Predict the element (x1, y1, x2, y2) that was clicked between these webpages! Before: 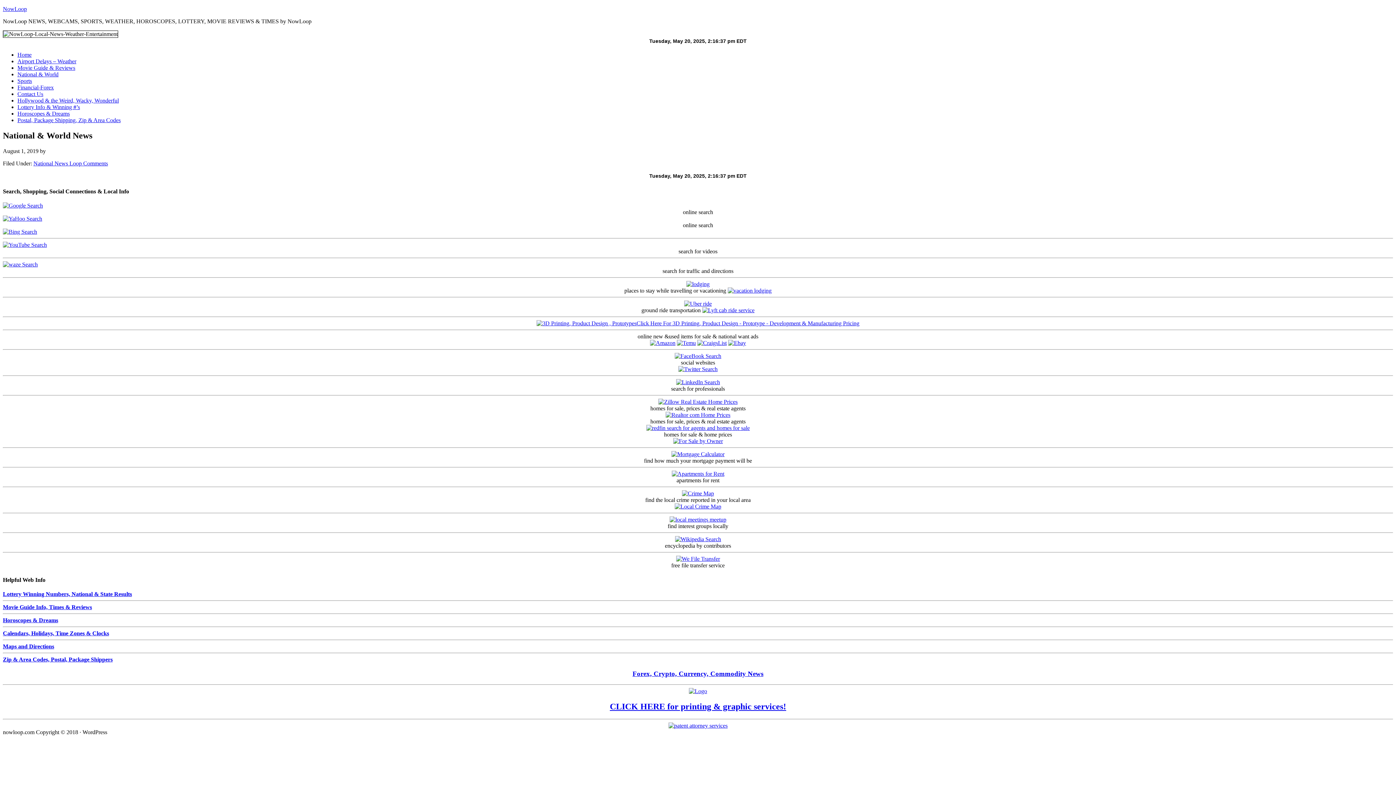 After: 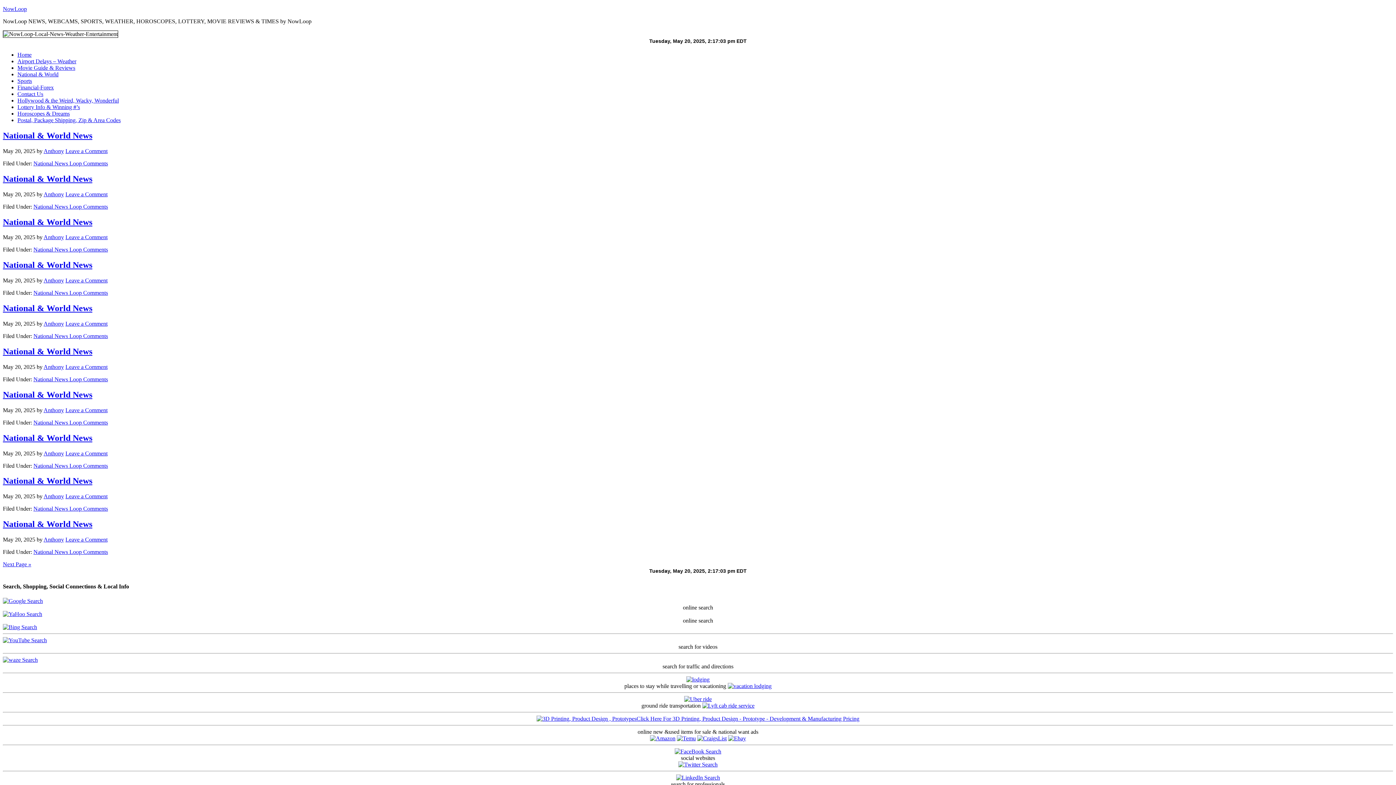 Action: bbox: (33, 160, 108, 166) label: National News Loop Comments